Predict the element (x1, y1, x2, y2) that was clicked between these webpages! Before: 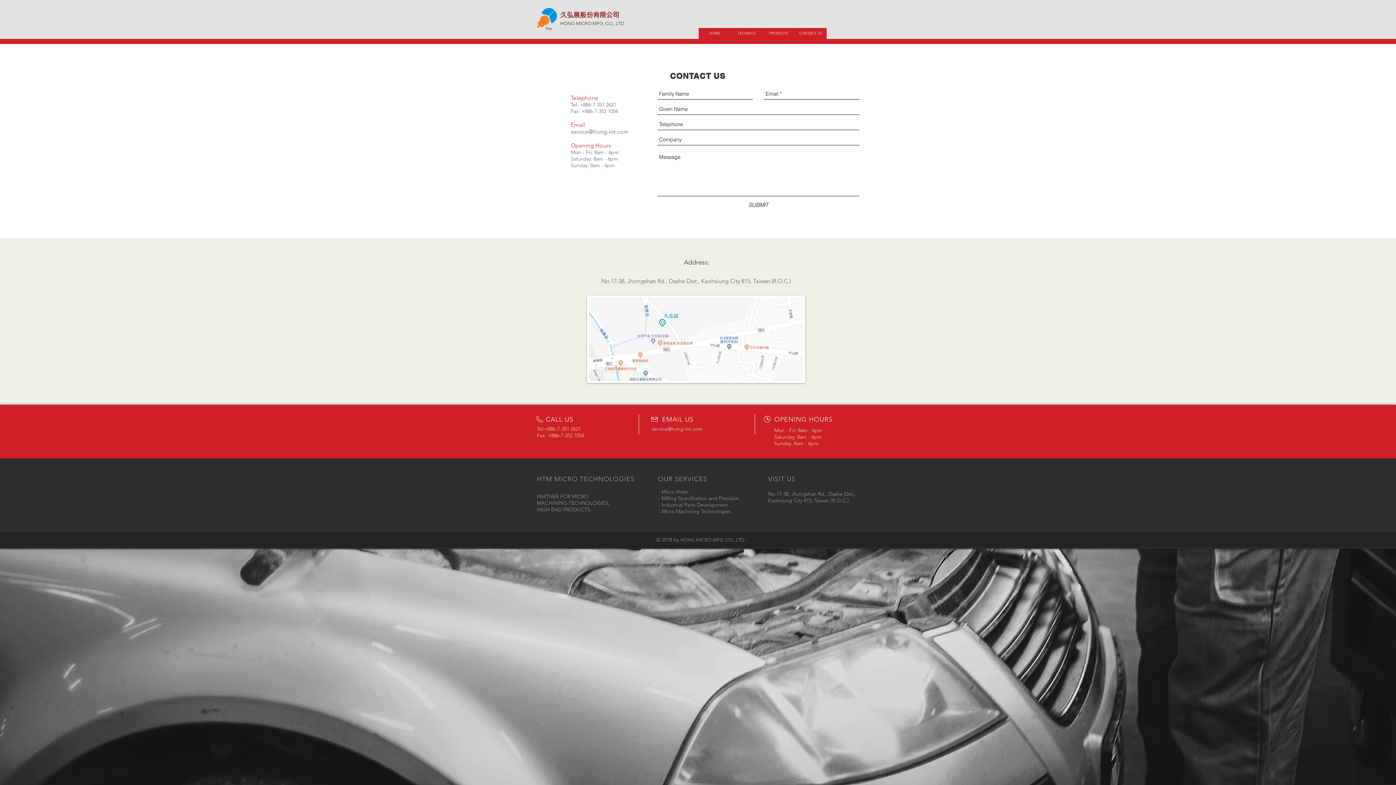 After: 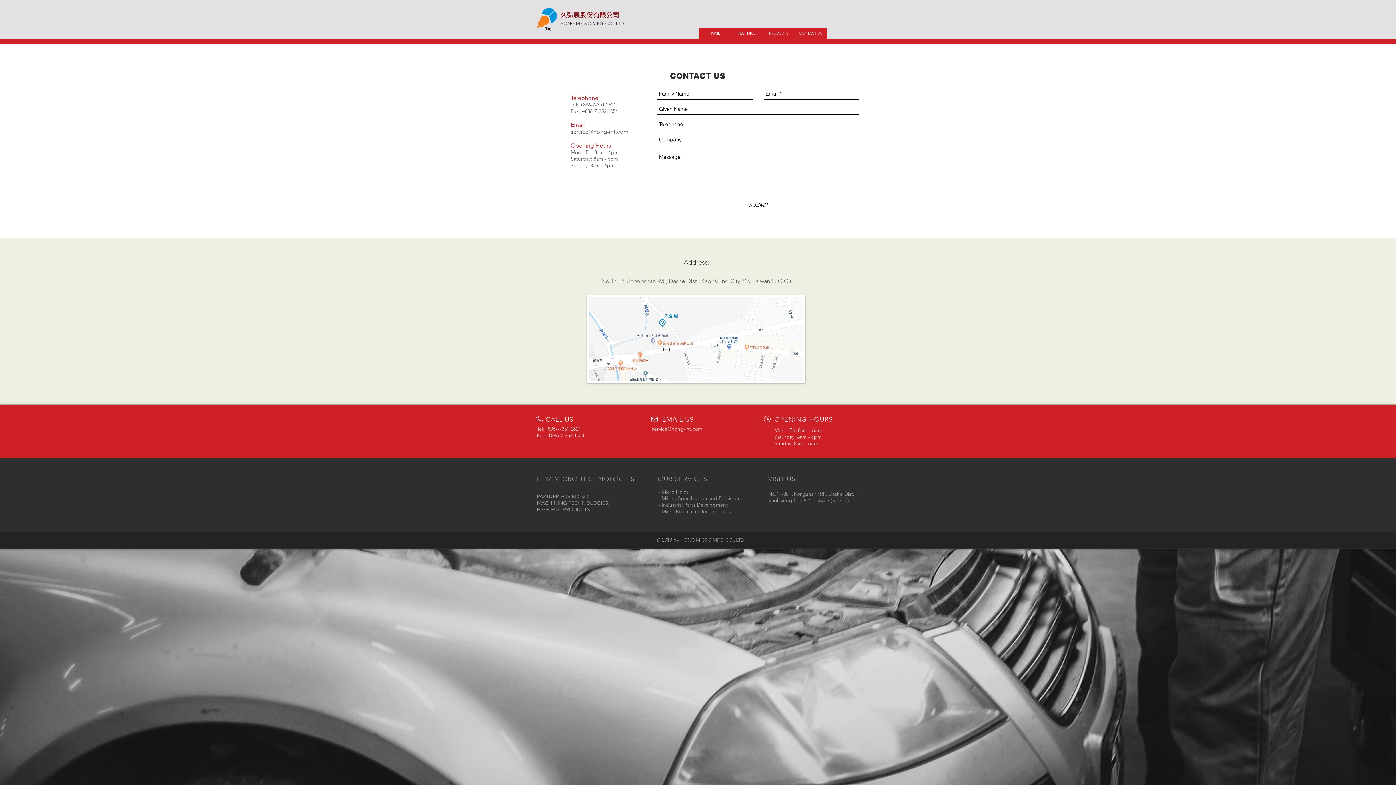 Action: label: SUBMIT bbox: (748, 201, 768, 208)